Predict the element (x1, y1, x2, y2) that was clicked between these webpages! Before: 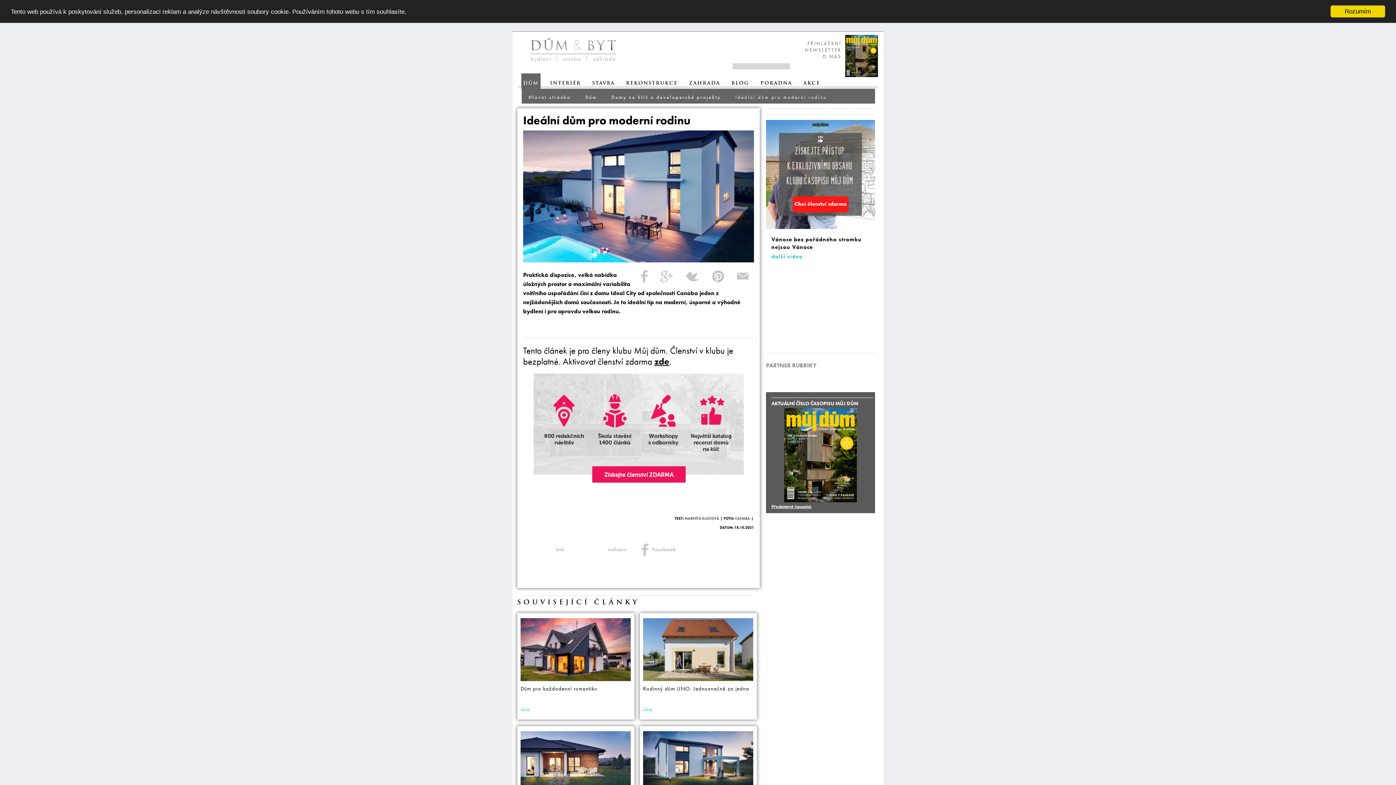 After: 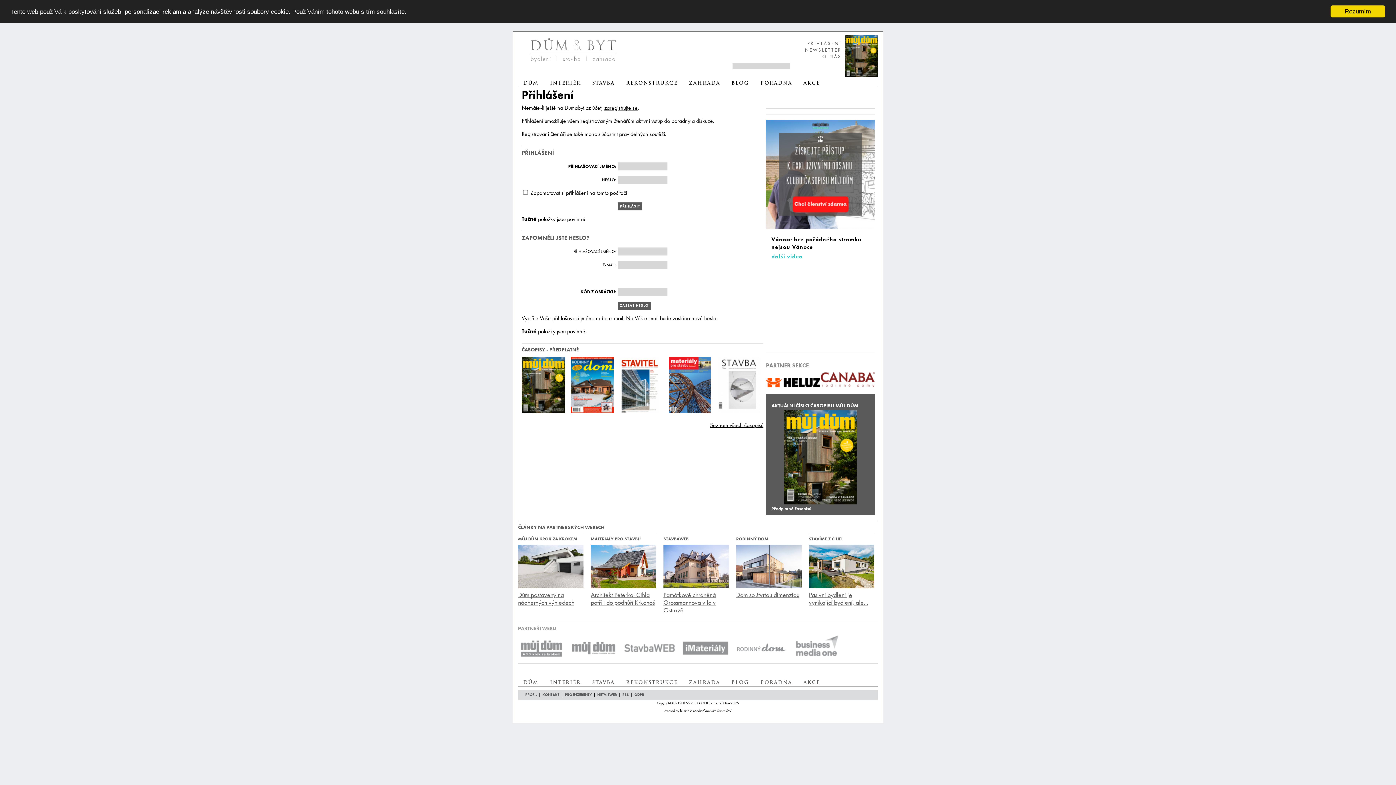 Action: bbox: (807, 40, 852, 46) label: PŘIHLÁŠENÍ